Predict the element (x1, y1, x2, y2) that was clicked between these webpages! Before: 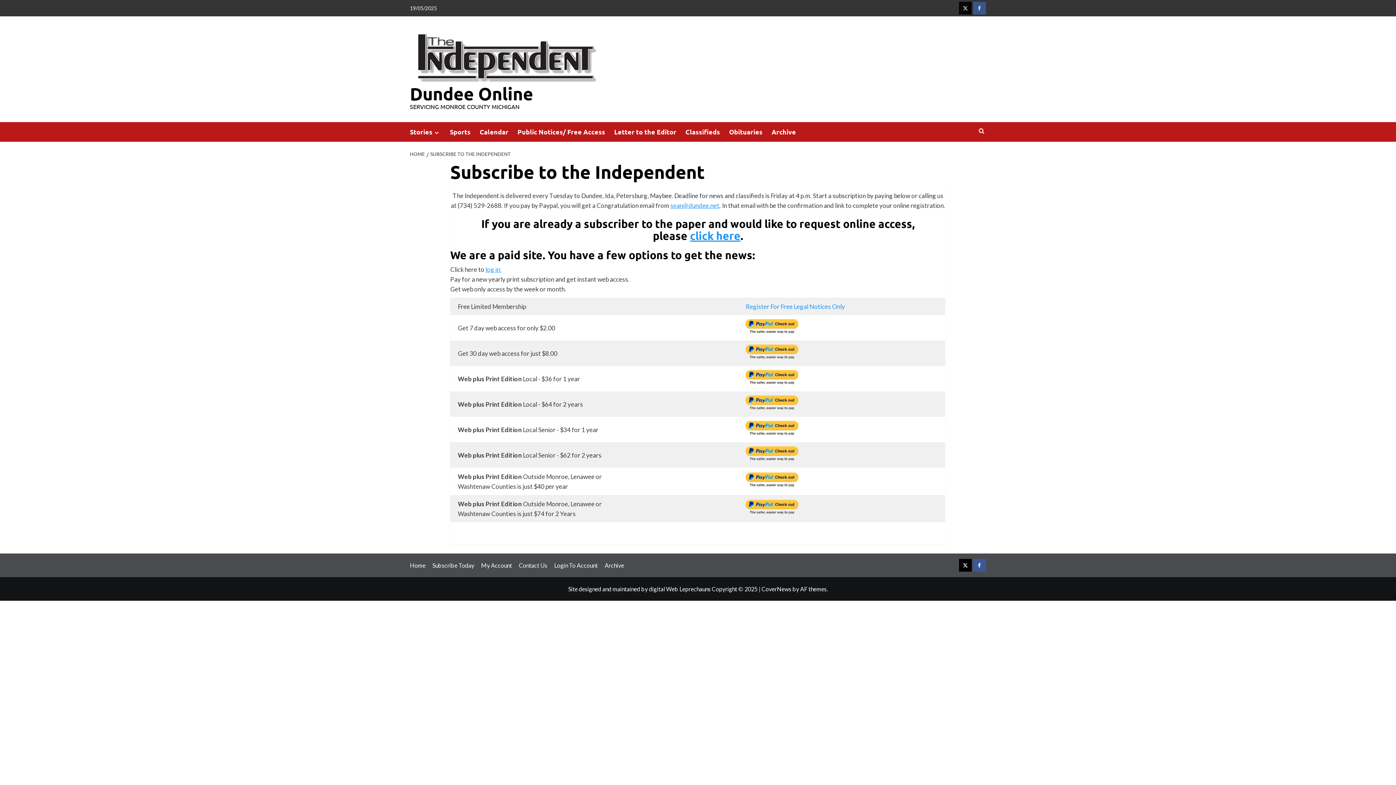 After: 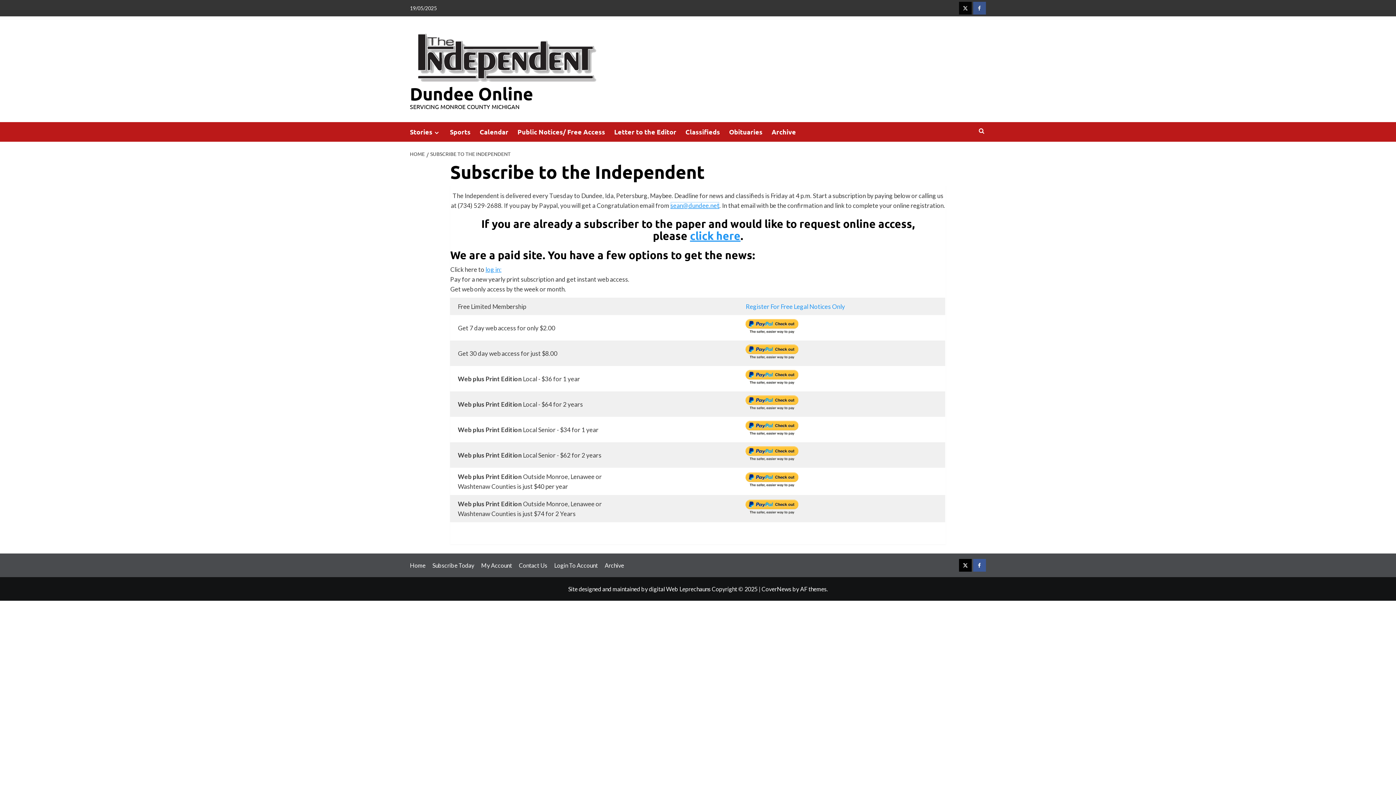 Action: label: sean@dundee.net bbox: (670, 201, 719, 209)